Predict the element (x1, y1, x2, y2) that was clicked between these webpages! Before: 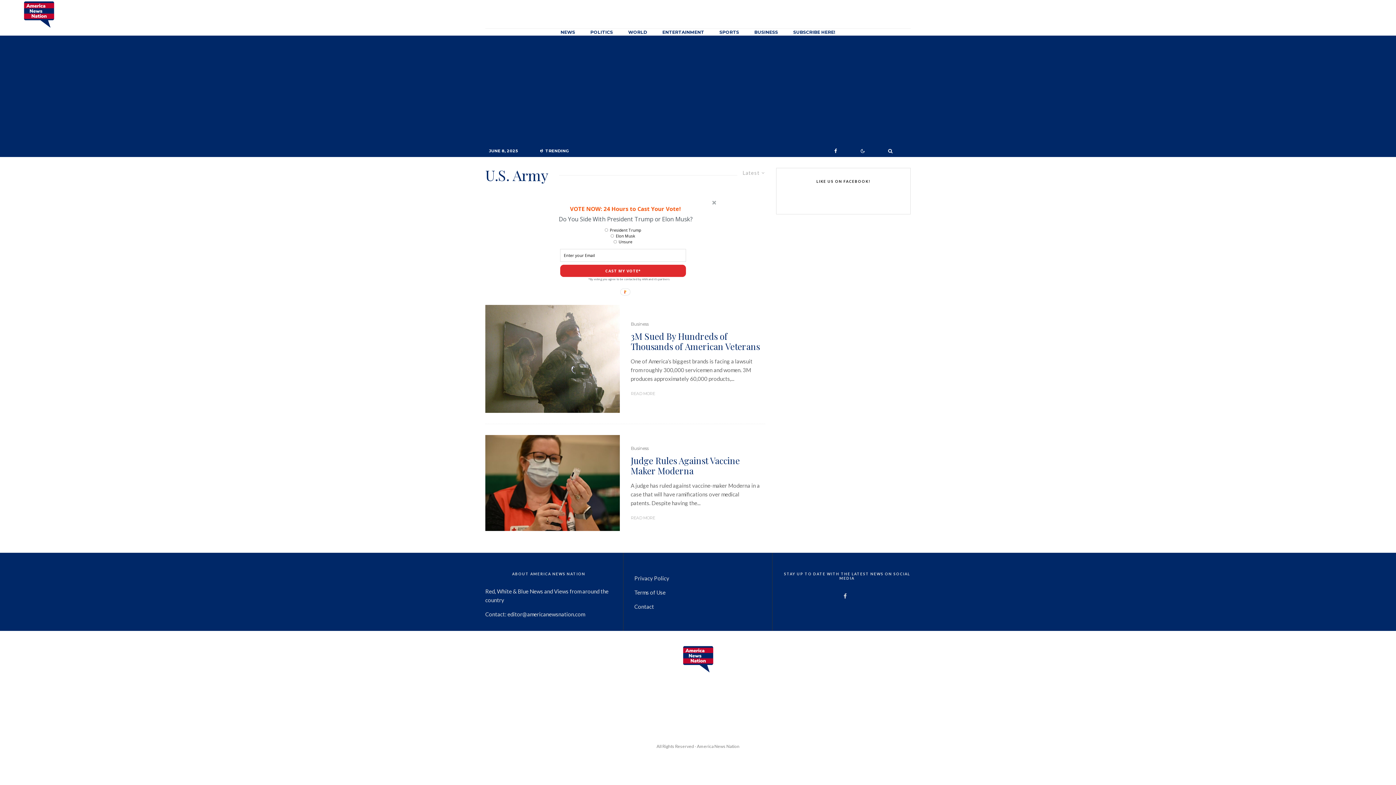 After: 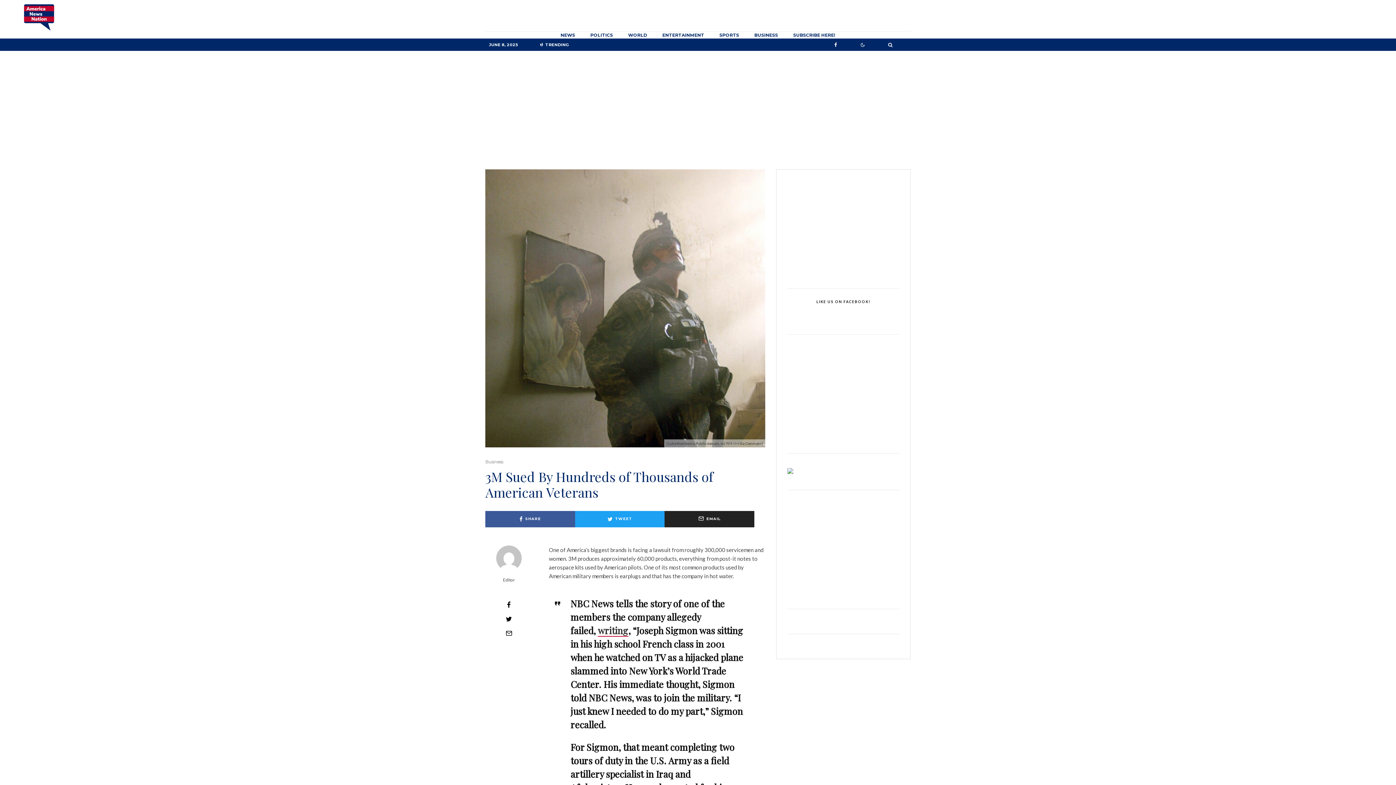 Action: bbox: (630, 331, 760, 351) label: 3M Sued By Hundreds of Thousands of American Veterans